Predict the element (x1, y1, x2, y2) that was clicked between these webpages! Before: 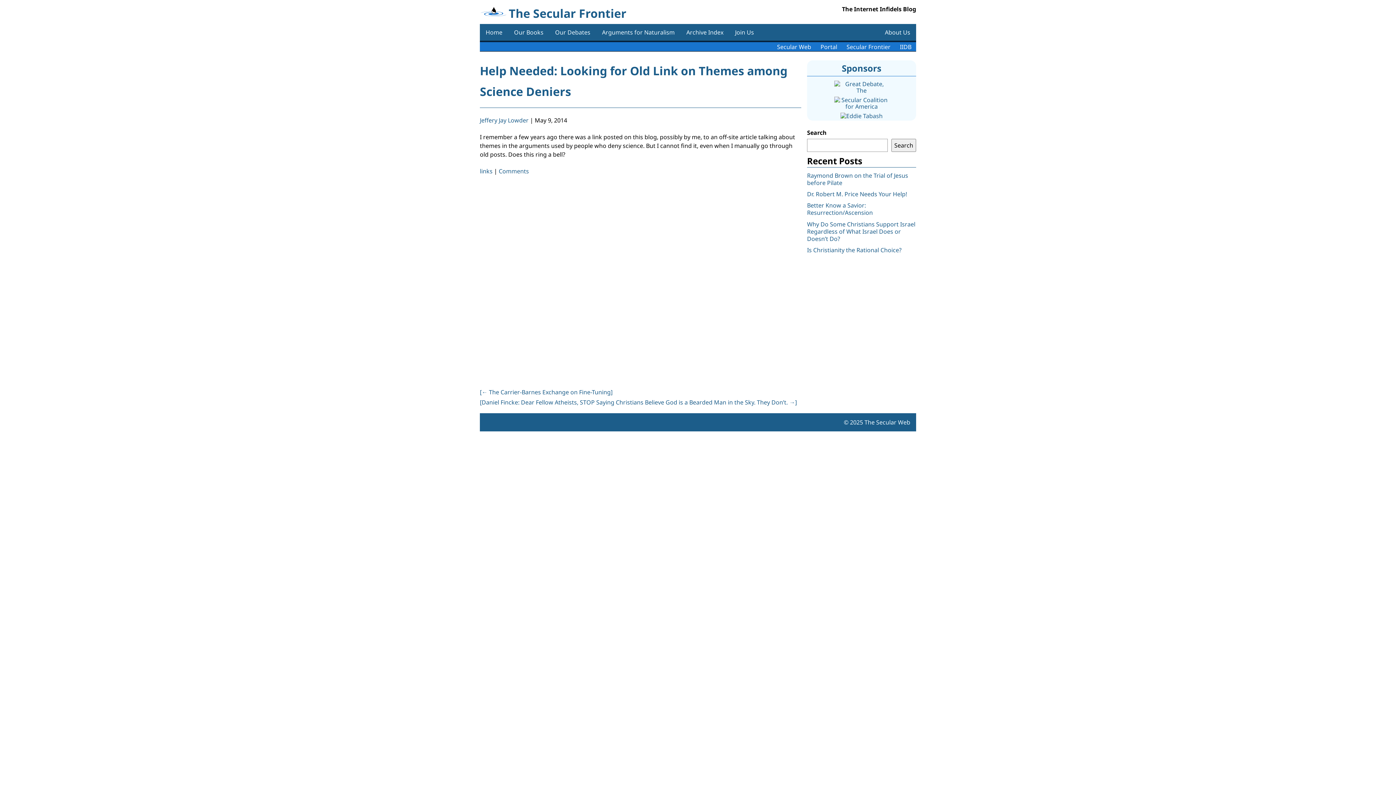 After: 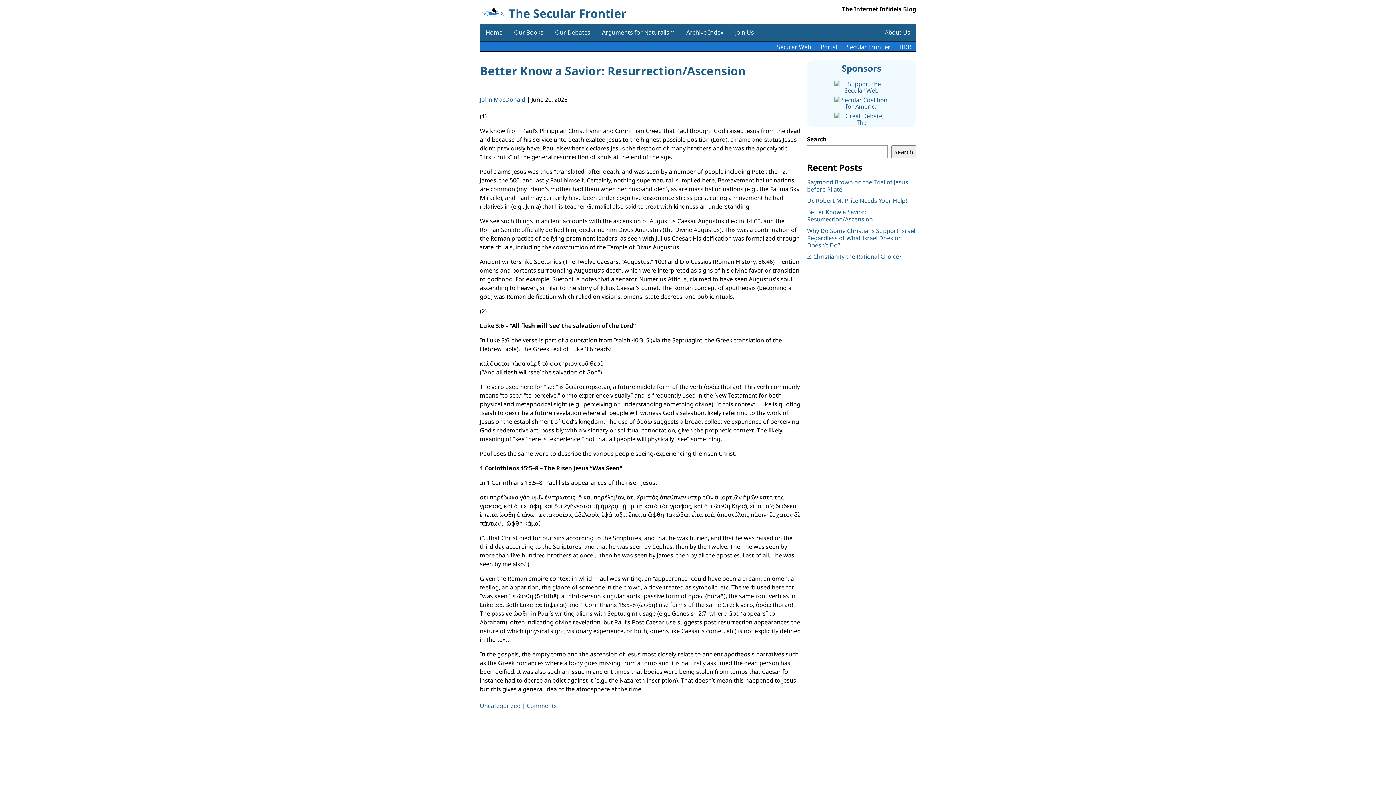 Action: bbox: (807, 201, 873, 216) label: Better Know a Savior: Resurrection/Ascension